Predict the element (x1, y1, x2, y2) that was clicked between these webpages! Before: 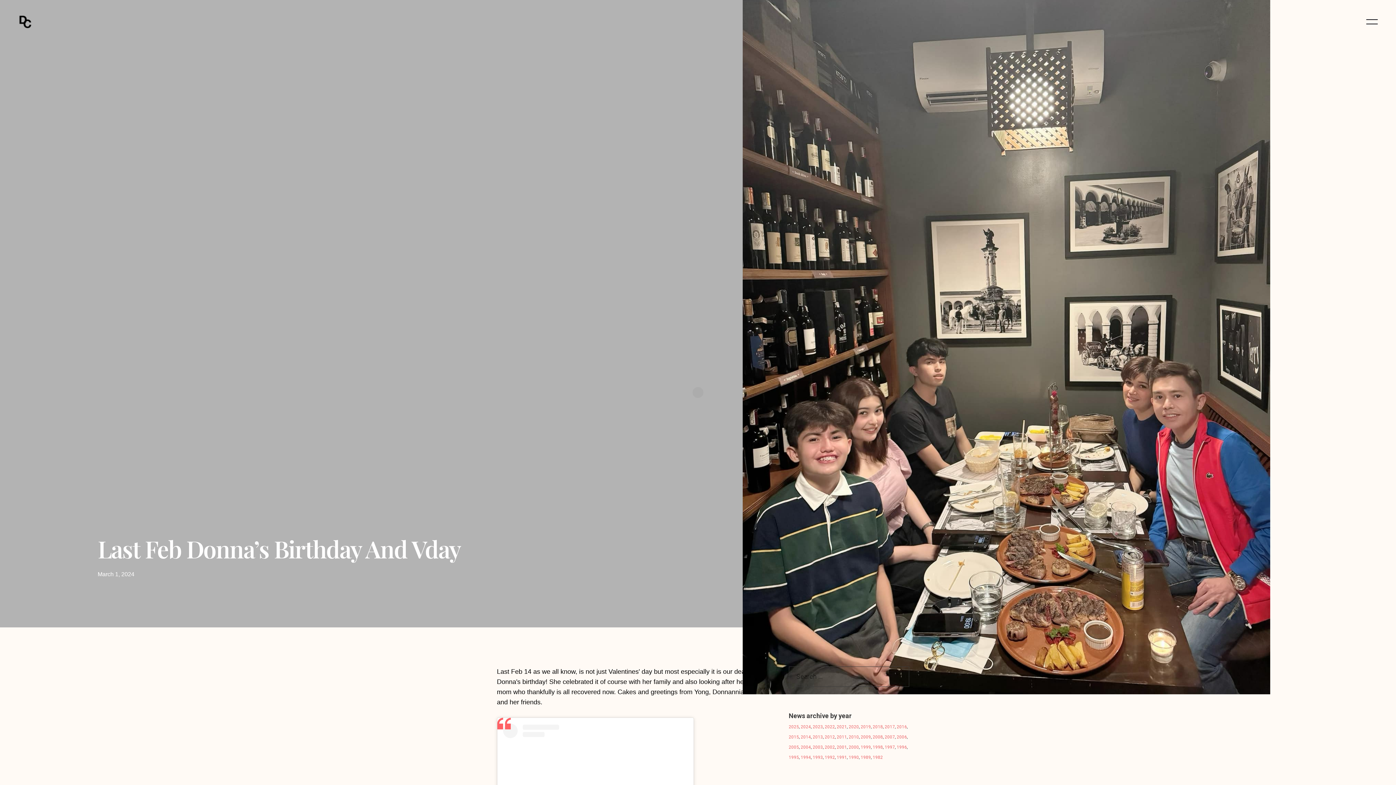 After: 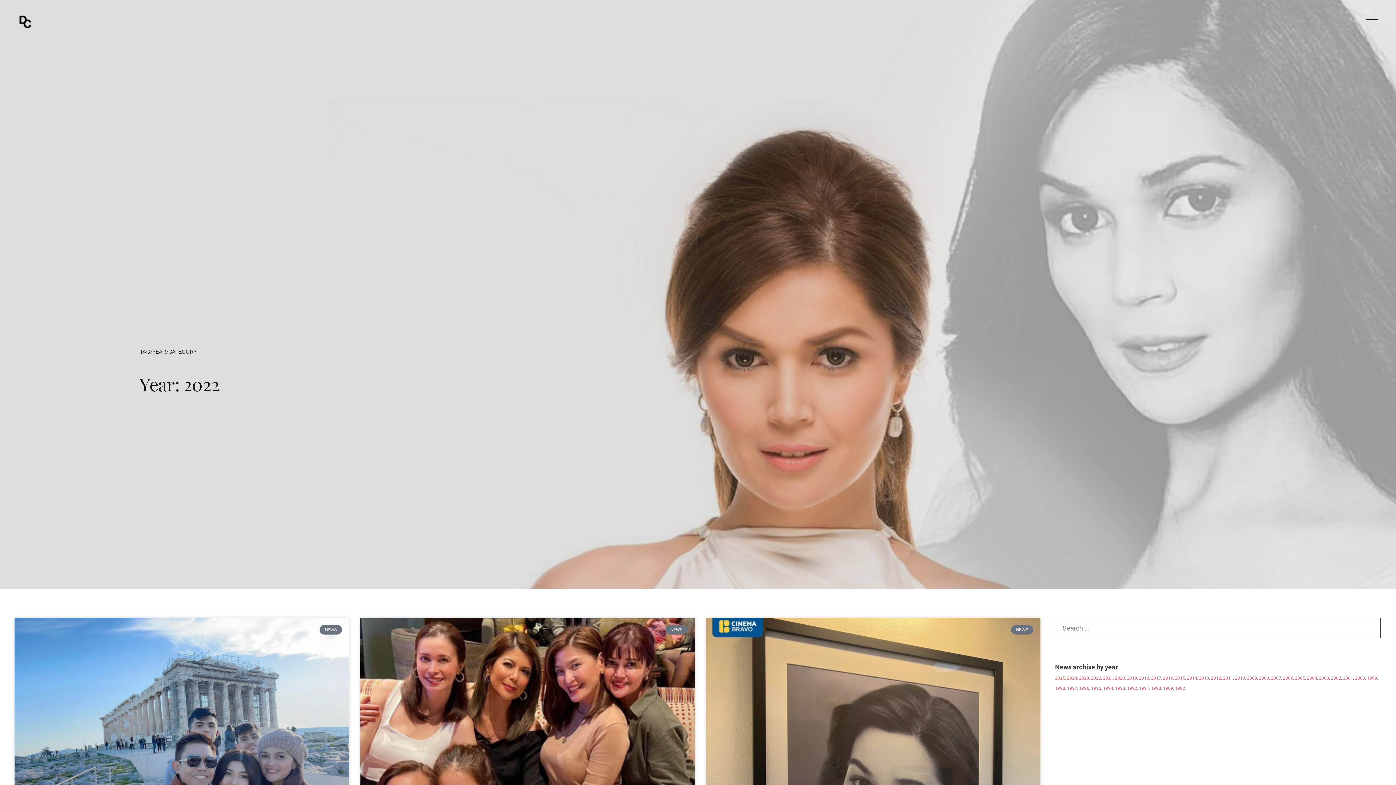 Action: label: 2022 bbox: (825, 724, 835, 729)